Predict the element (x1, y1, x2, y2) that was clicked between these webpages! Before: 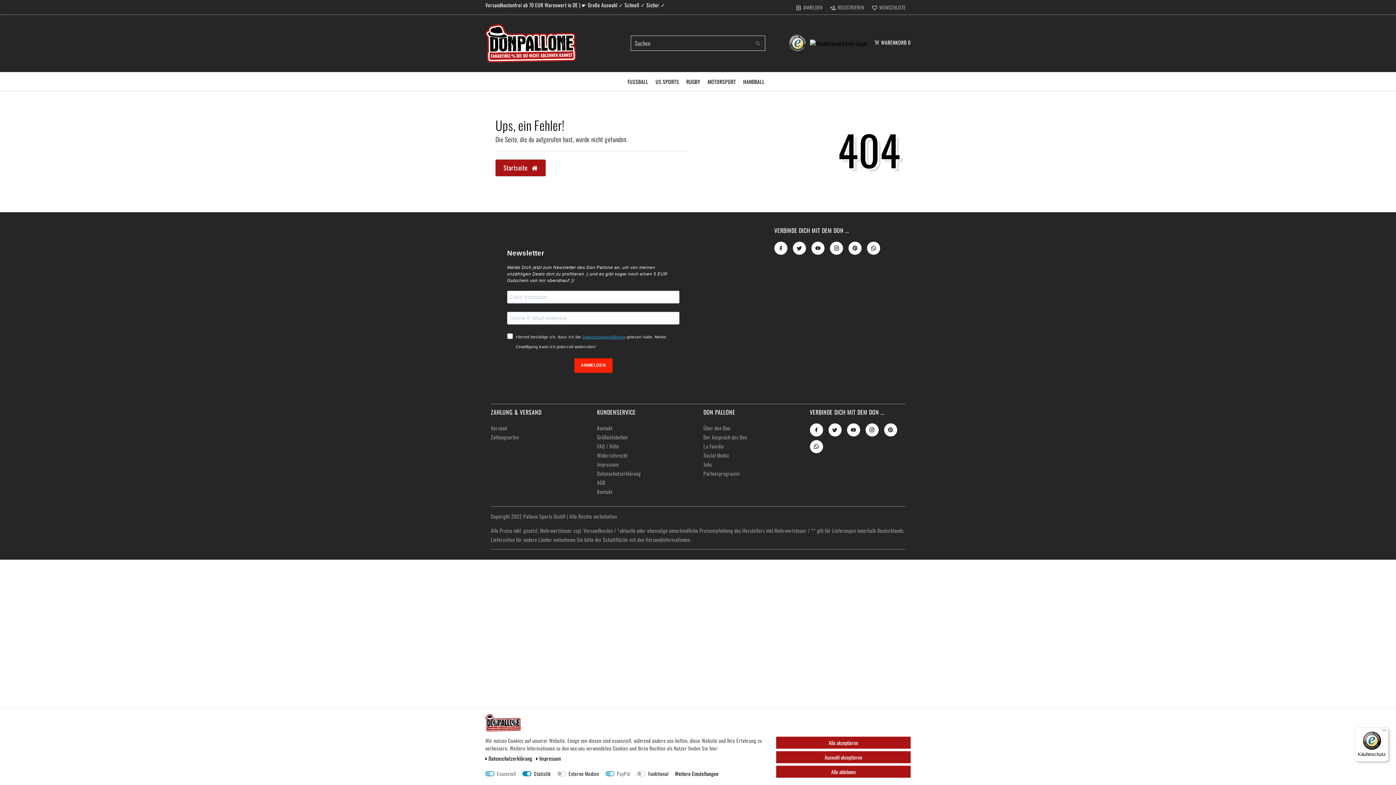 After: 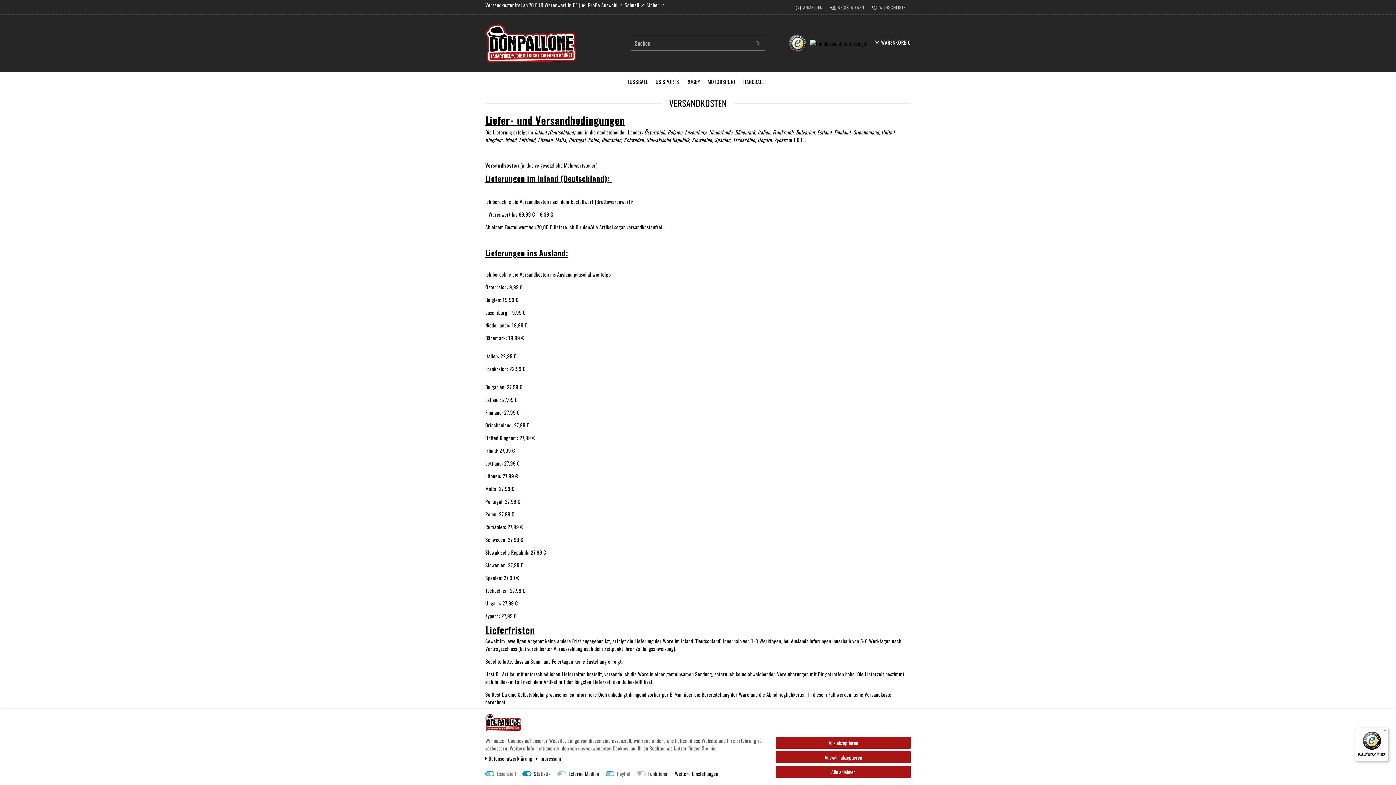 Action: bbox: (490, 423, 507, 432) label: Versand